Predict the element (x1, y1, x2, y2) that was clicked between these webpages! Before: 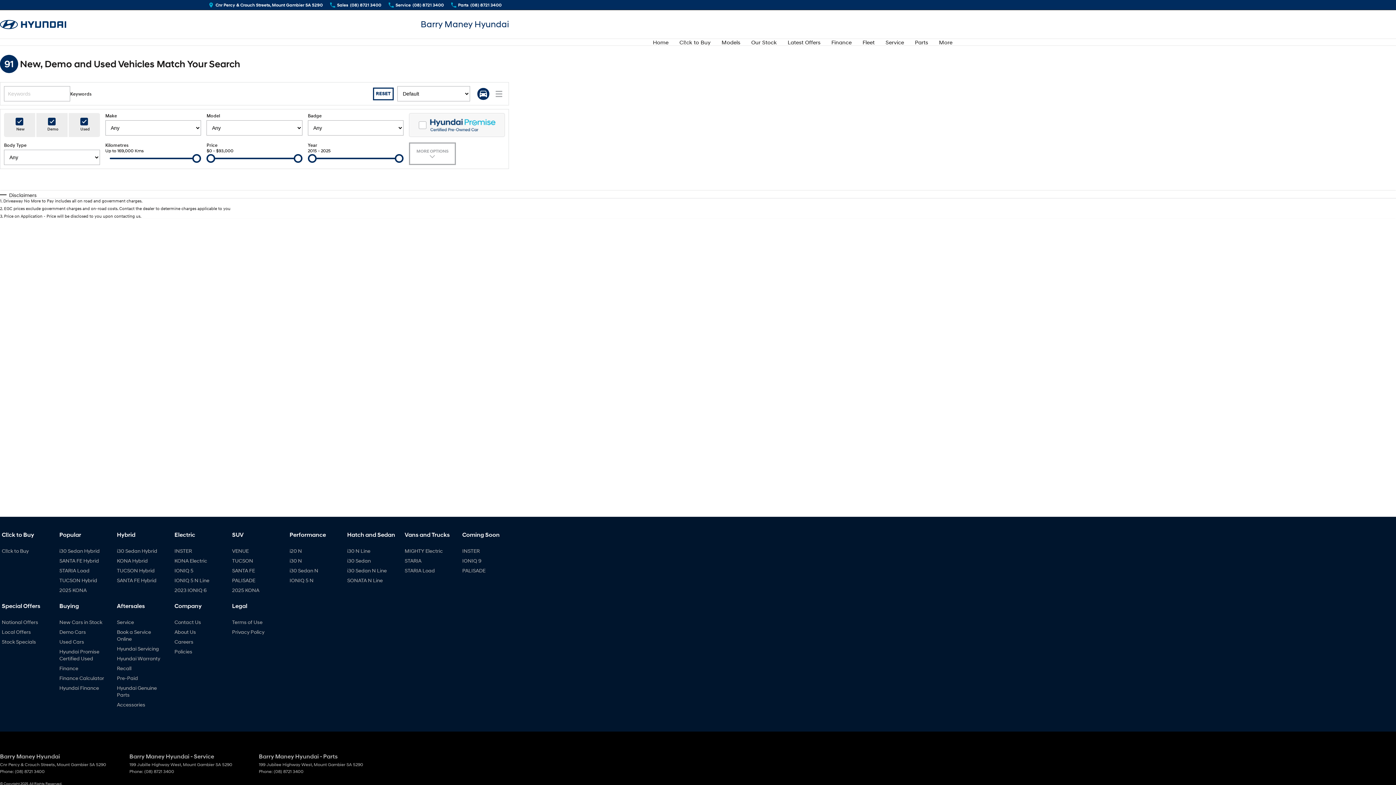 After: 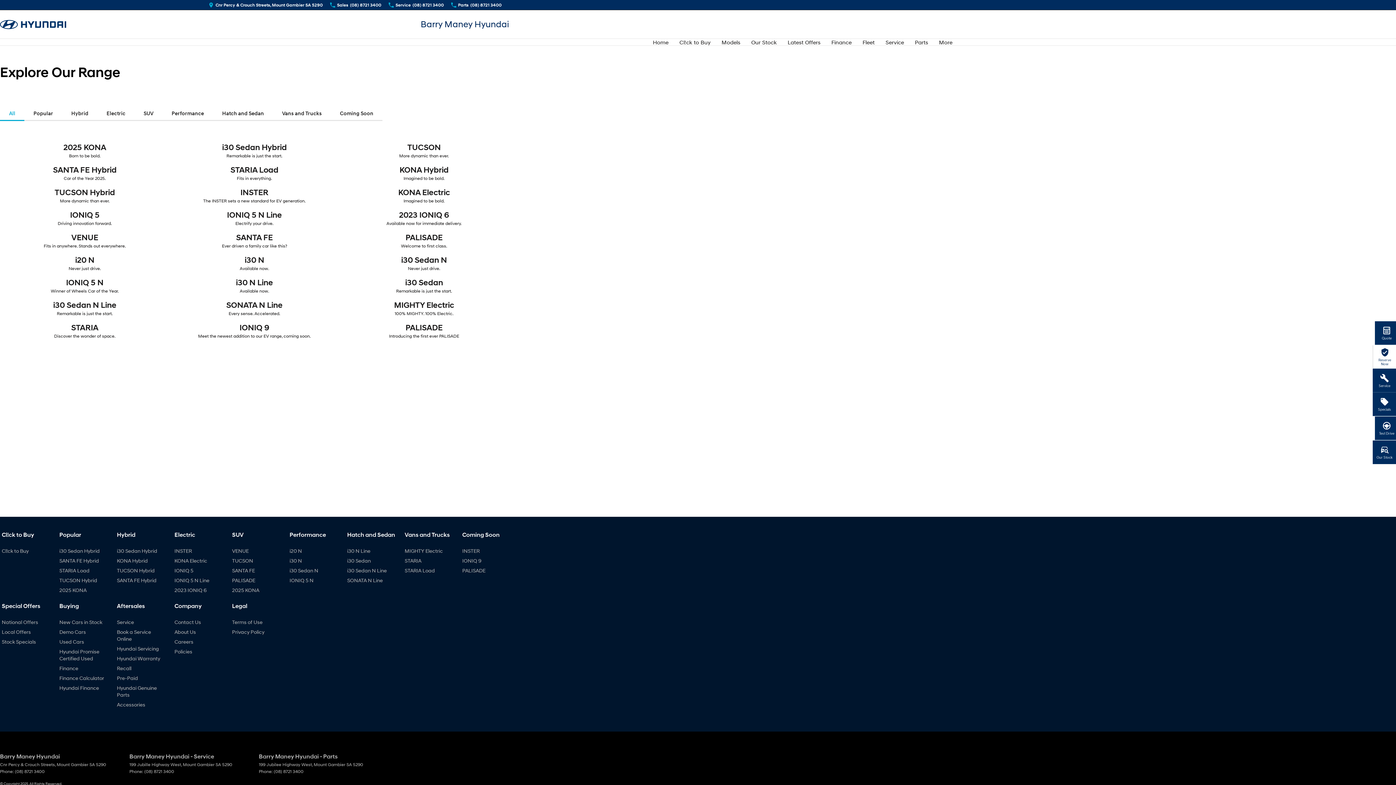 Action: bbox: (721, 38, 740, 45) label: Models